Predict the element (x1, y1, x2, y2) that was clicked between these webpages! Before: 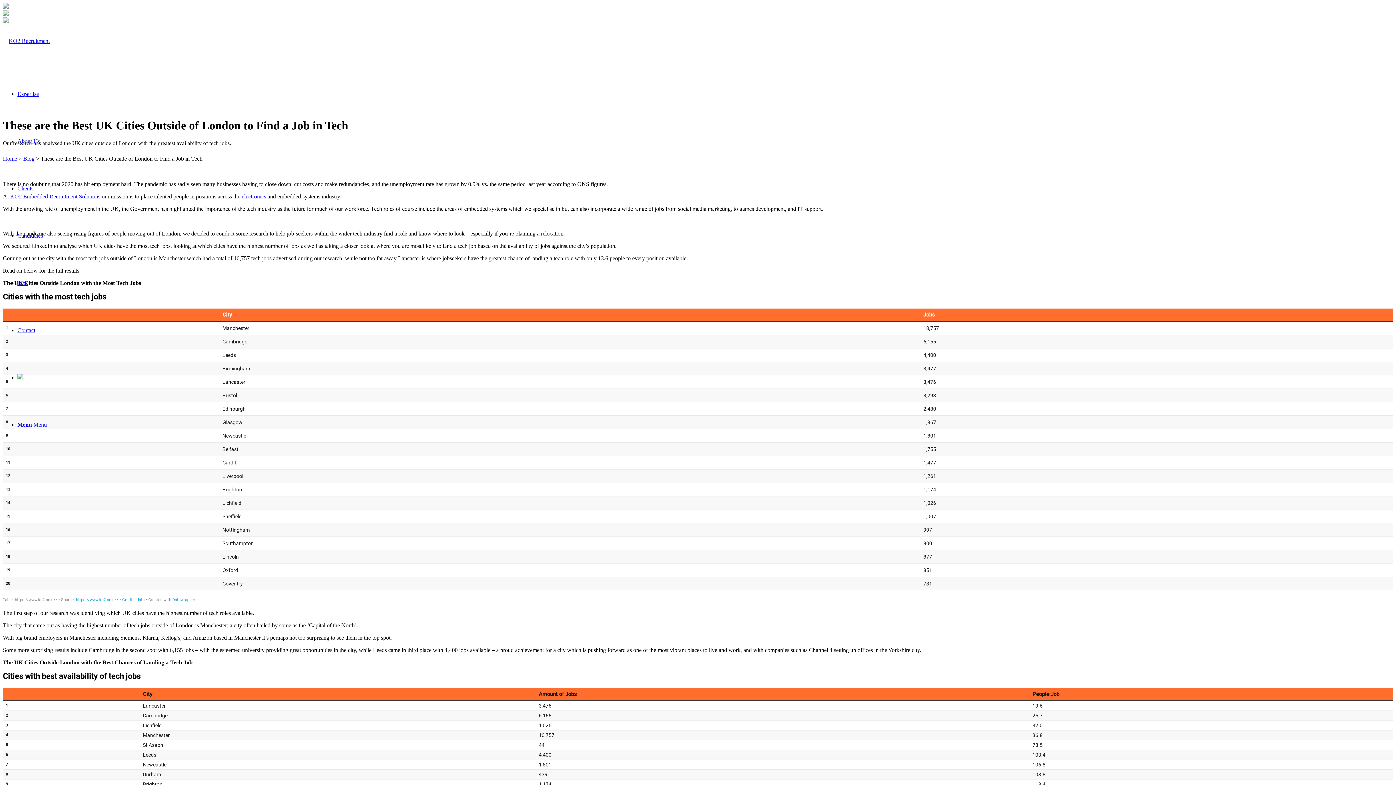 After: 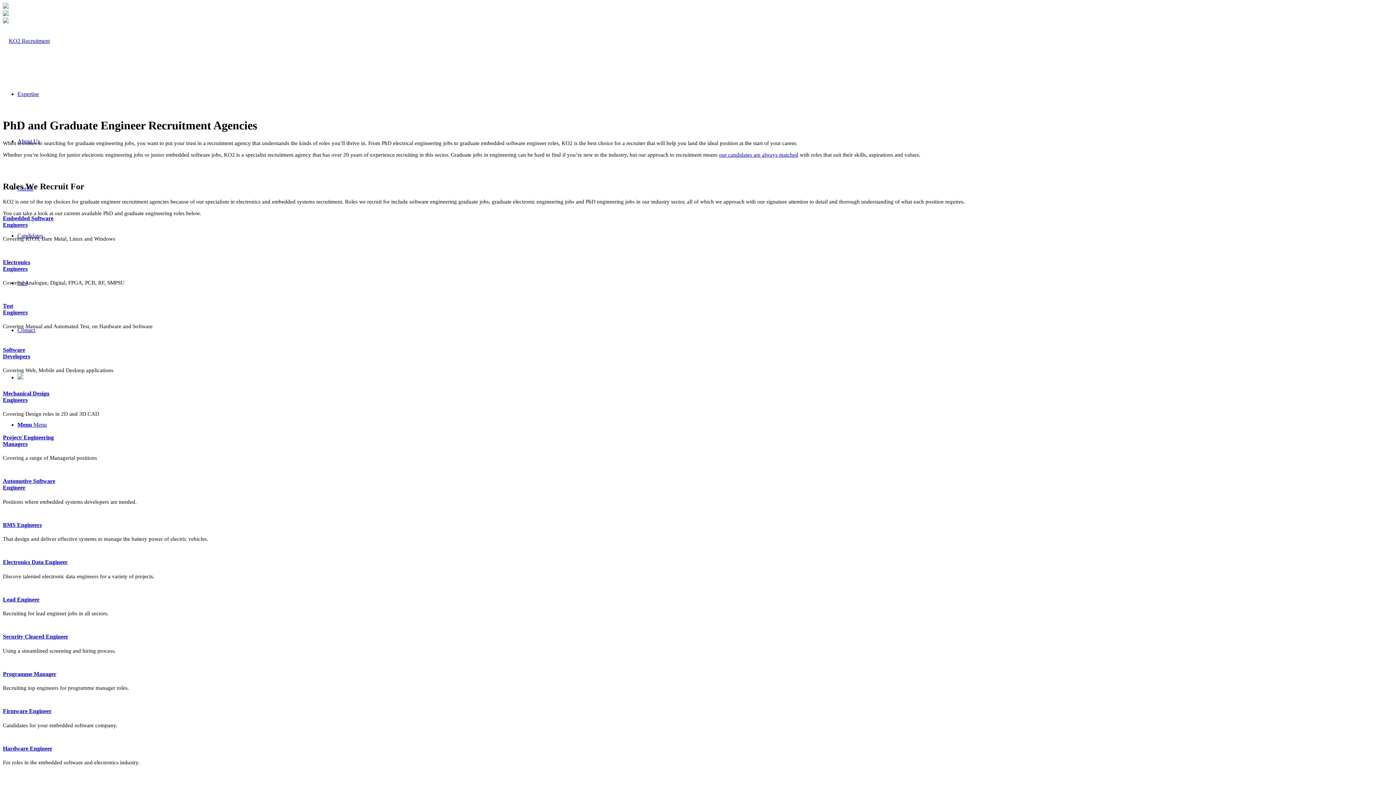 Action: bbox: (10, 193, 100, 199) label: KO2 Embedded Recruitment Solutions